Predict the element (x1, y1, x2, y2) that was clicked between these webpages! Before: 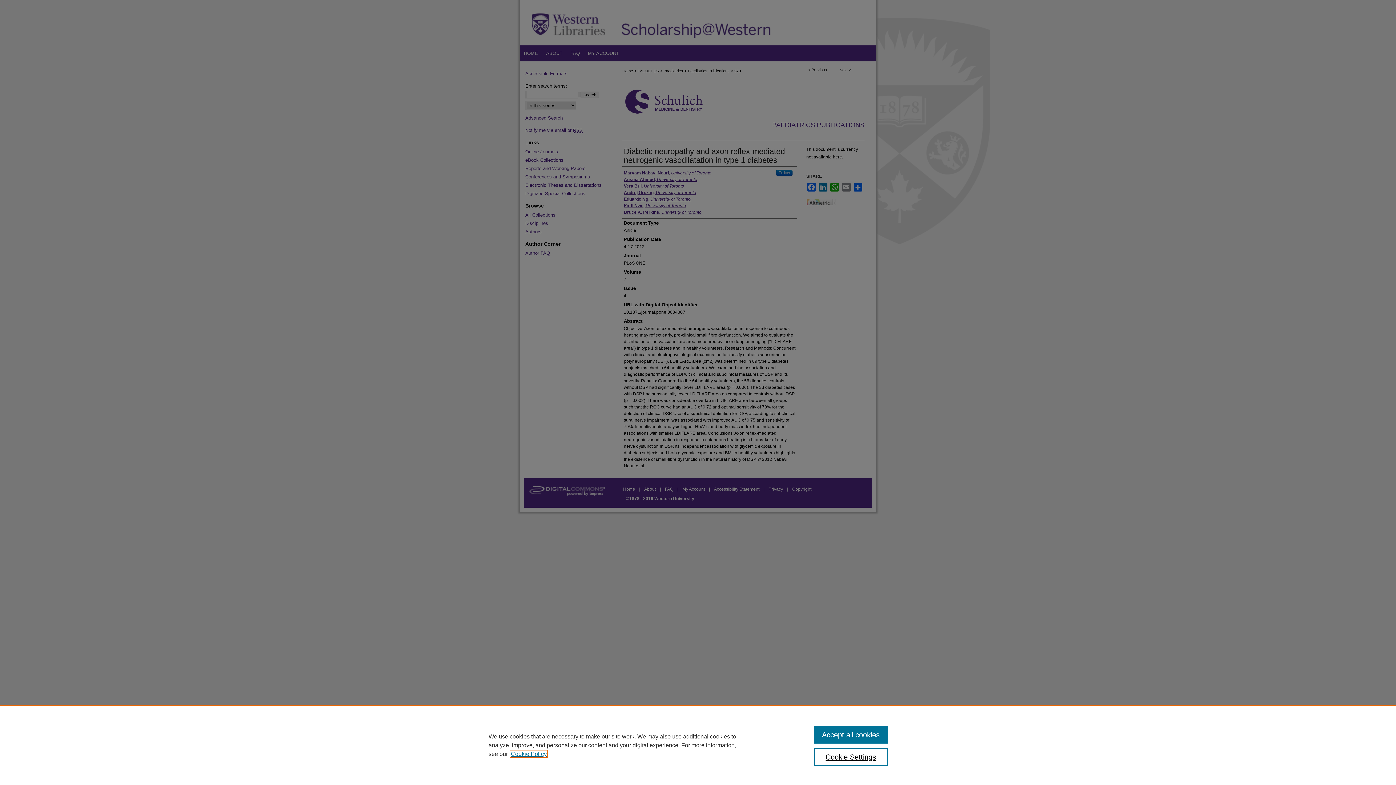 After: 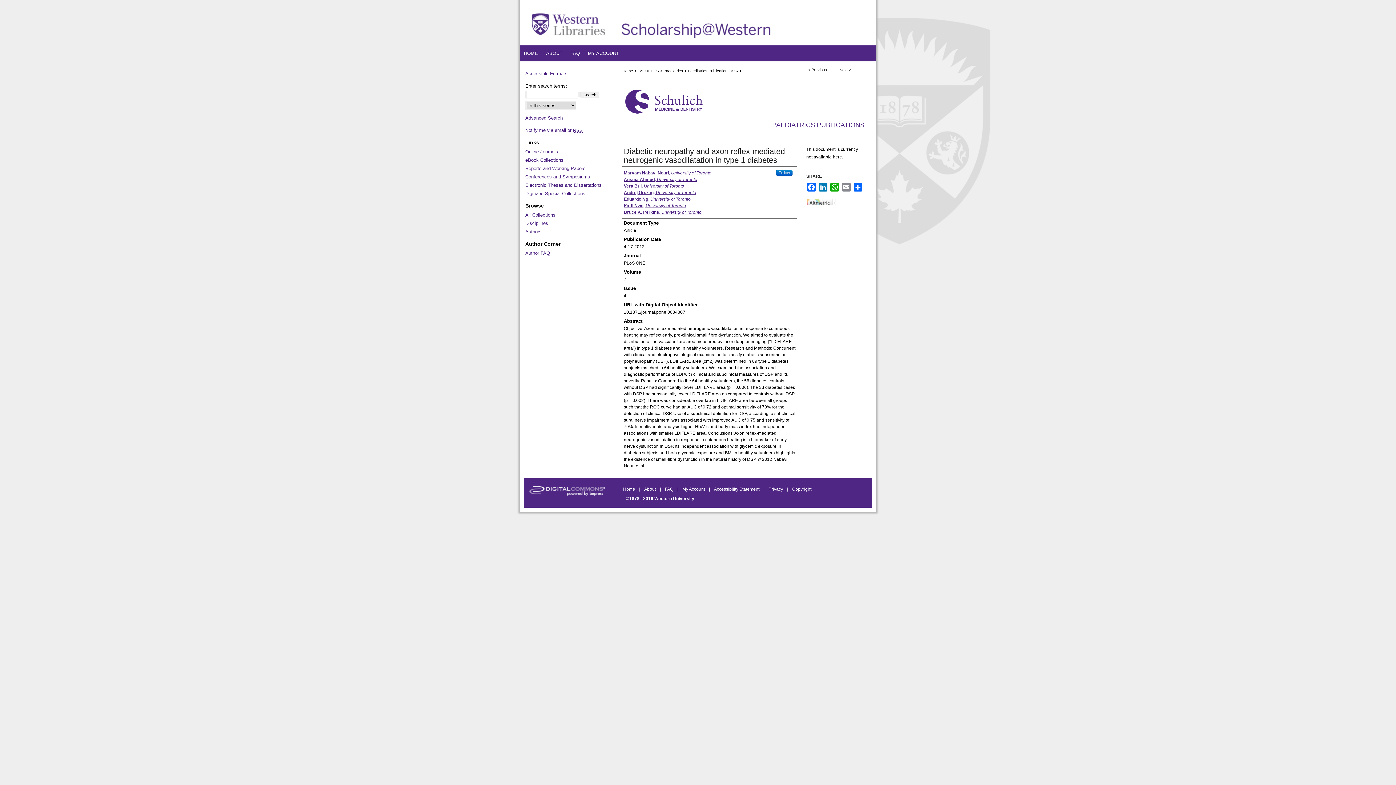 Action: bbox: (814, 726, 887, 744) label: Accept all cookies